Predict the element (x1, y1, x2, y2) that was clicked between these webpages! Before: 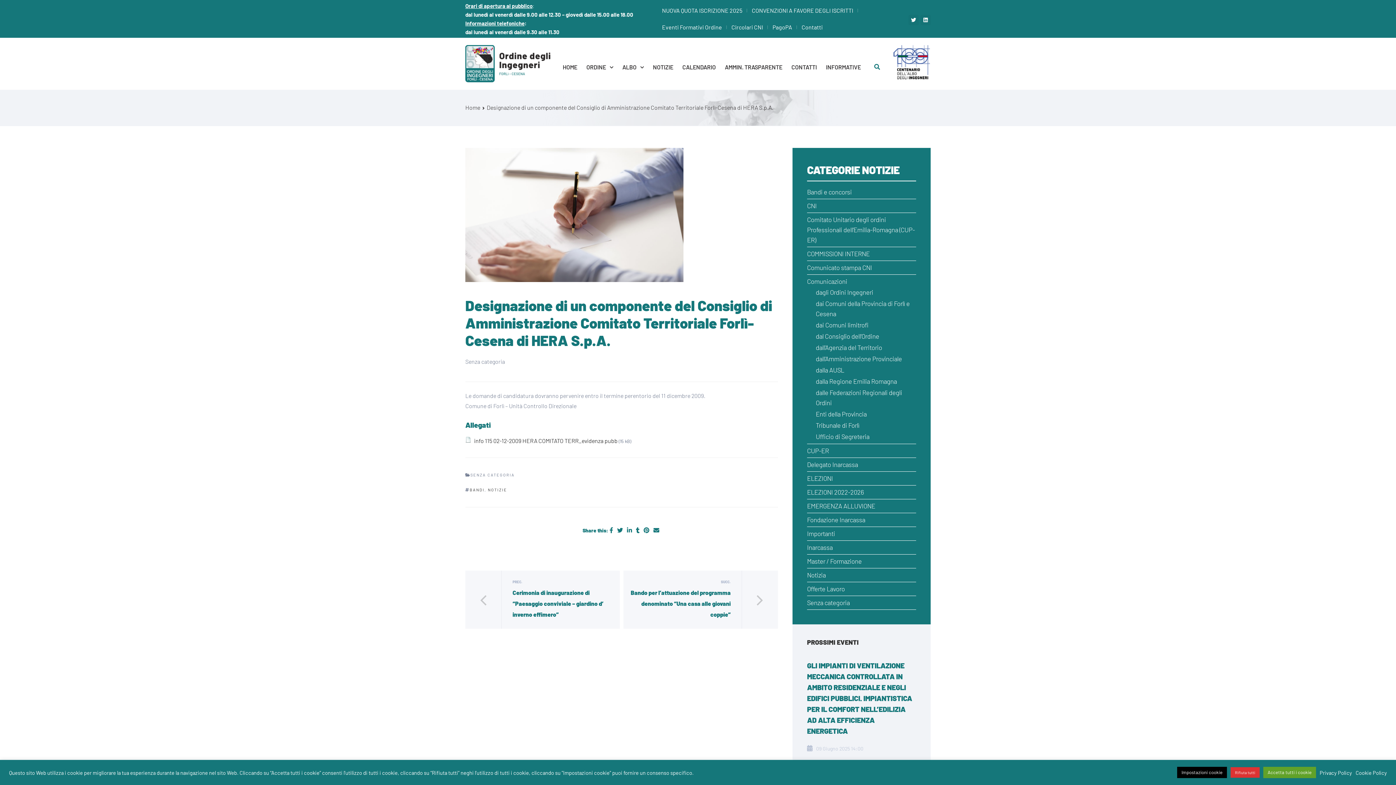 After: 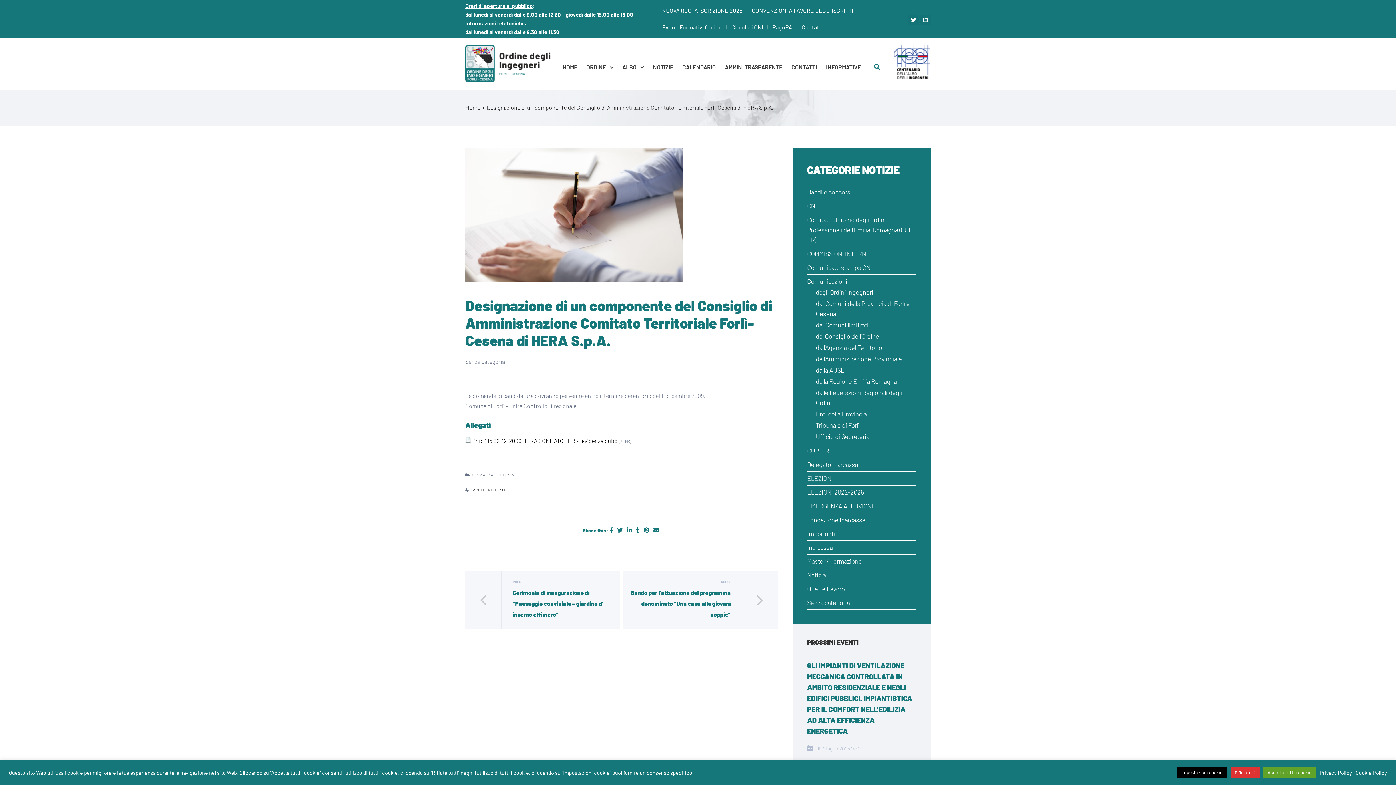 Action: bbox: (1356, 769, 1387, 776) label: Cookie Policy